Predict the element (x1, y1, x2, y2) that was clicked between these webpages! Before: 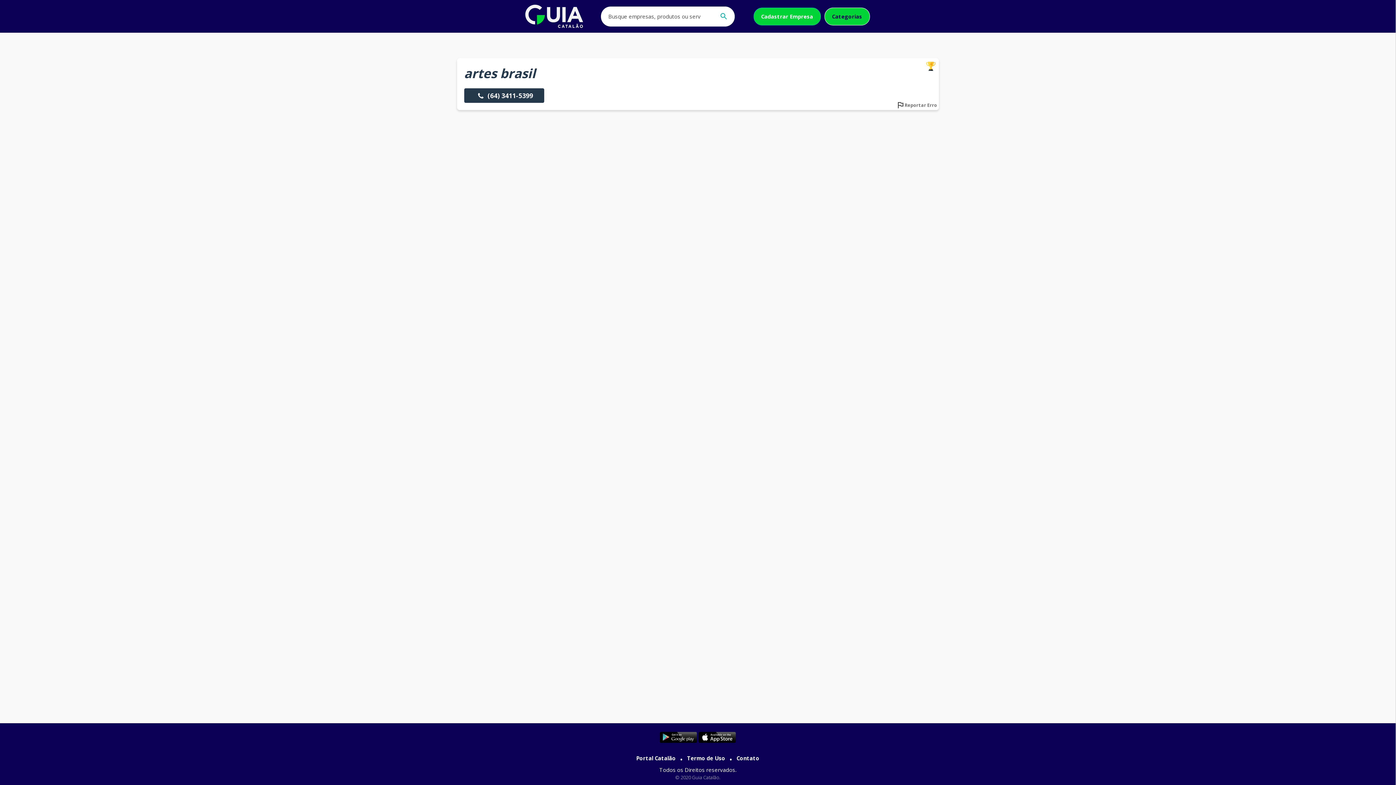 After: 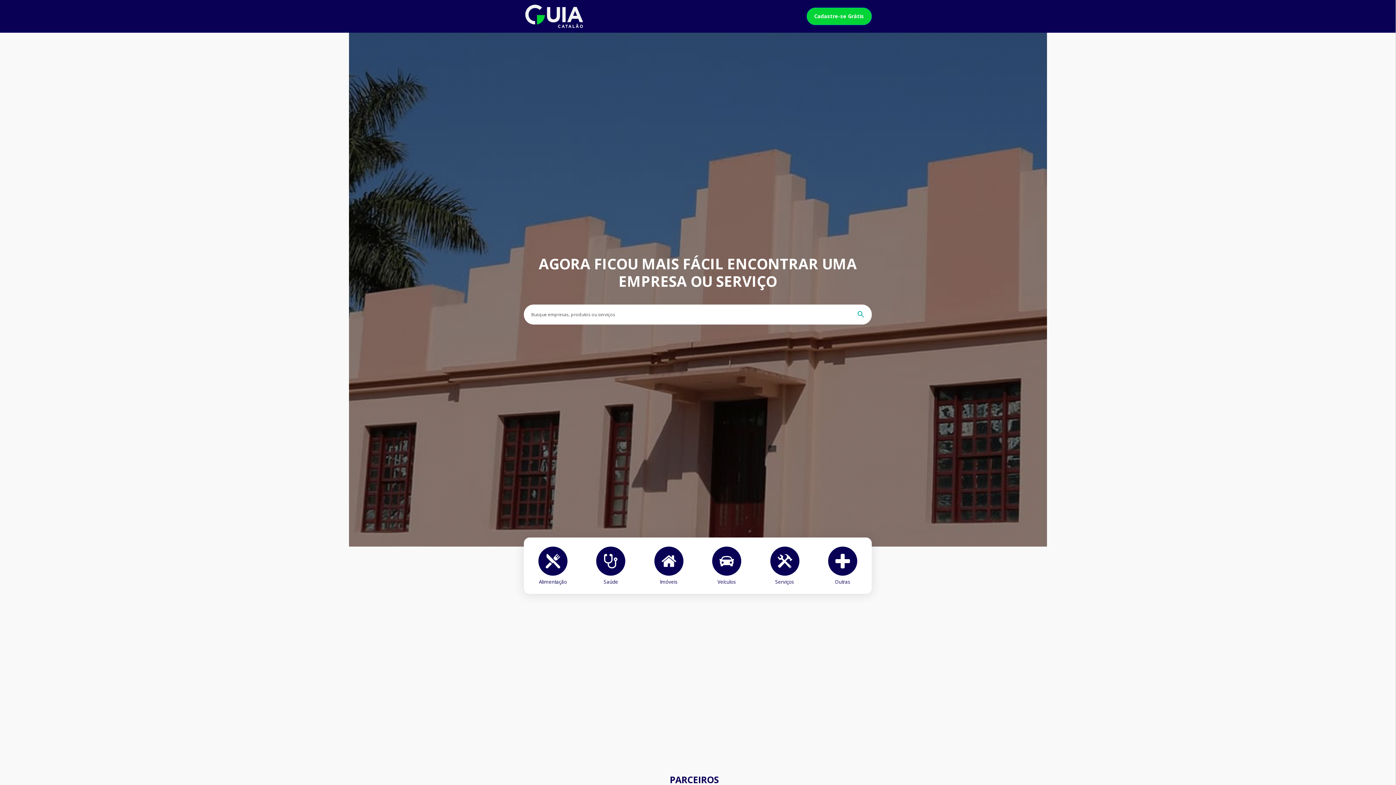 Action: bbox: (525, 4, 583, 28)